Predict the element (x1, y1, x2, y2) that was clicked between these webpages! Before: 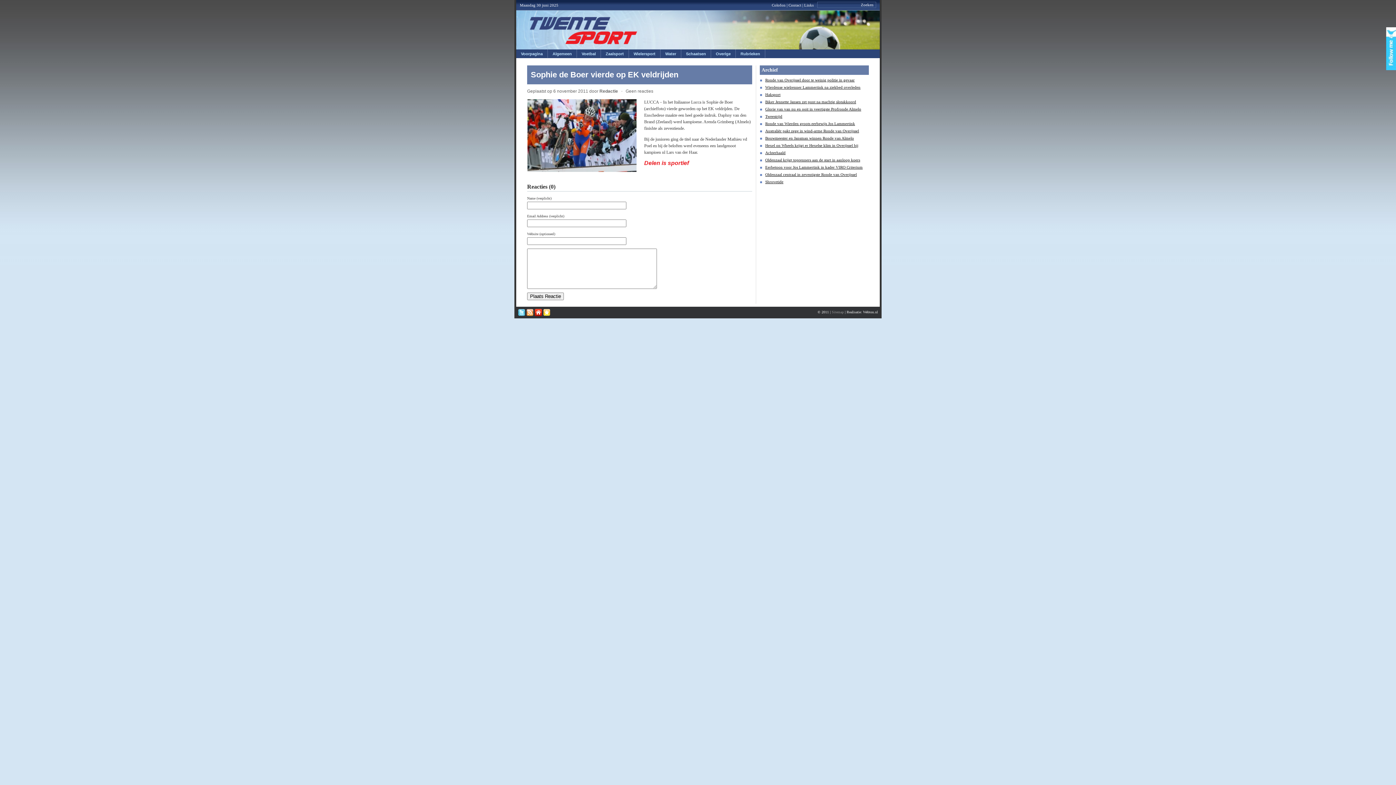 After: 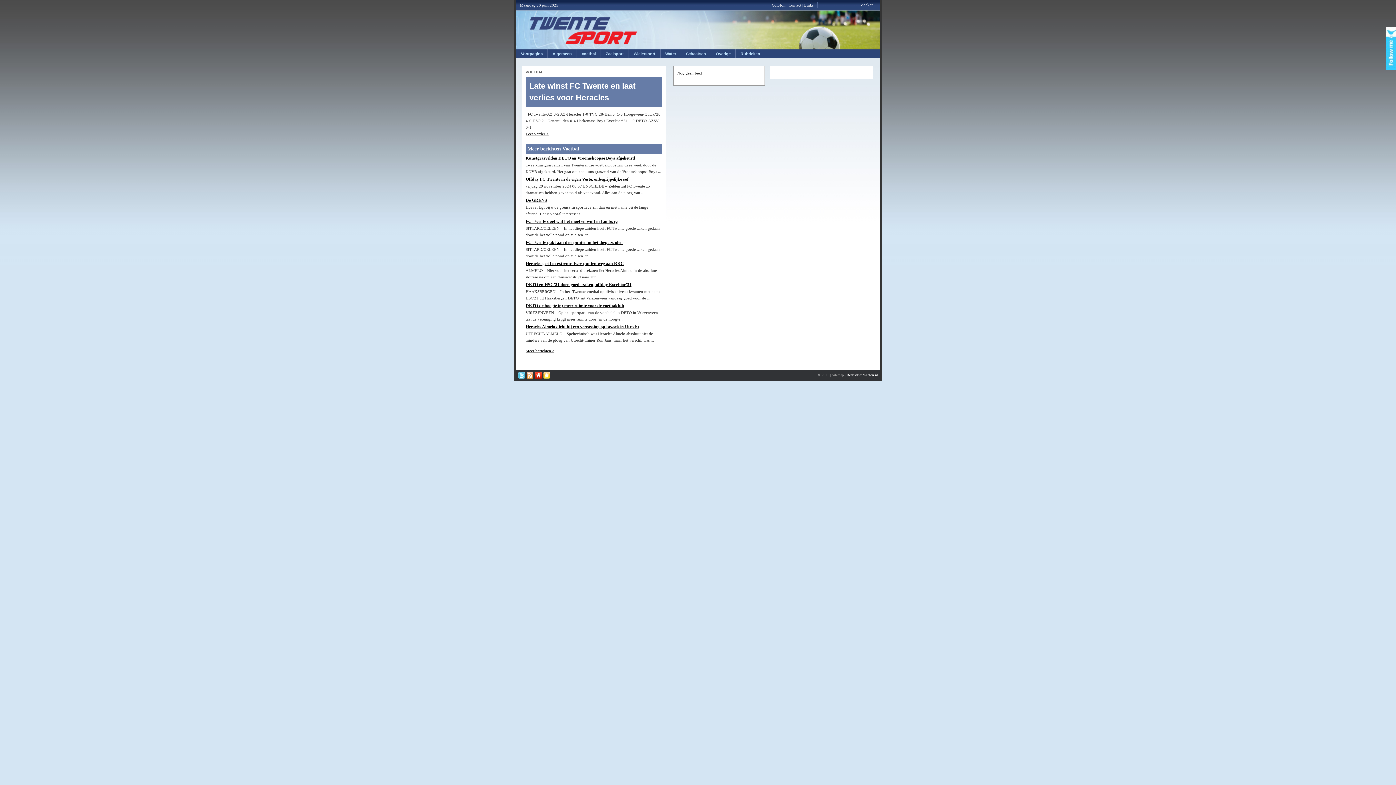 Action: label: Voetbal bbox: (577, 49, 601, 57)